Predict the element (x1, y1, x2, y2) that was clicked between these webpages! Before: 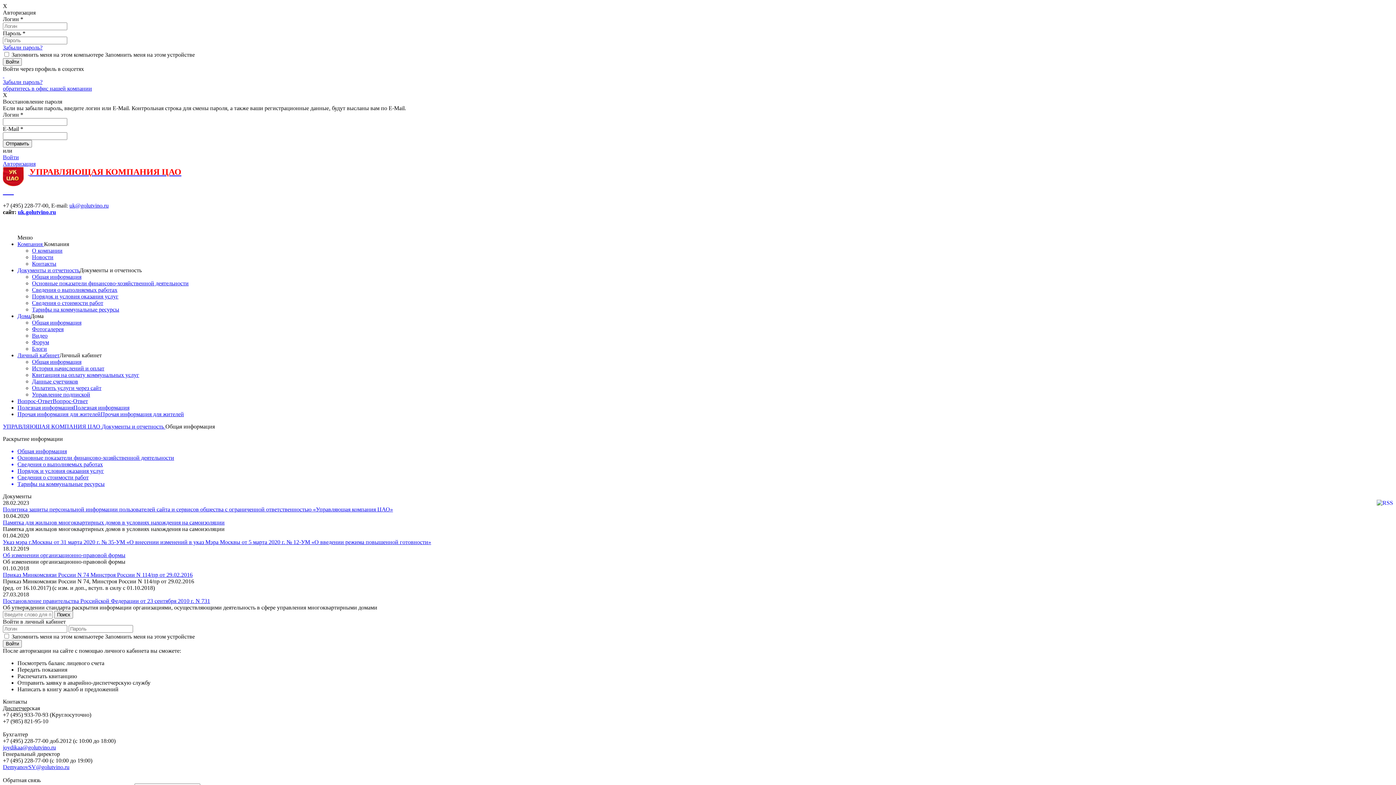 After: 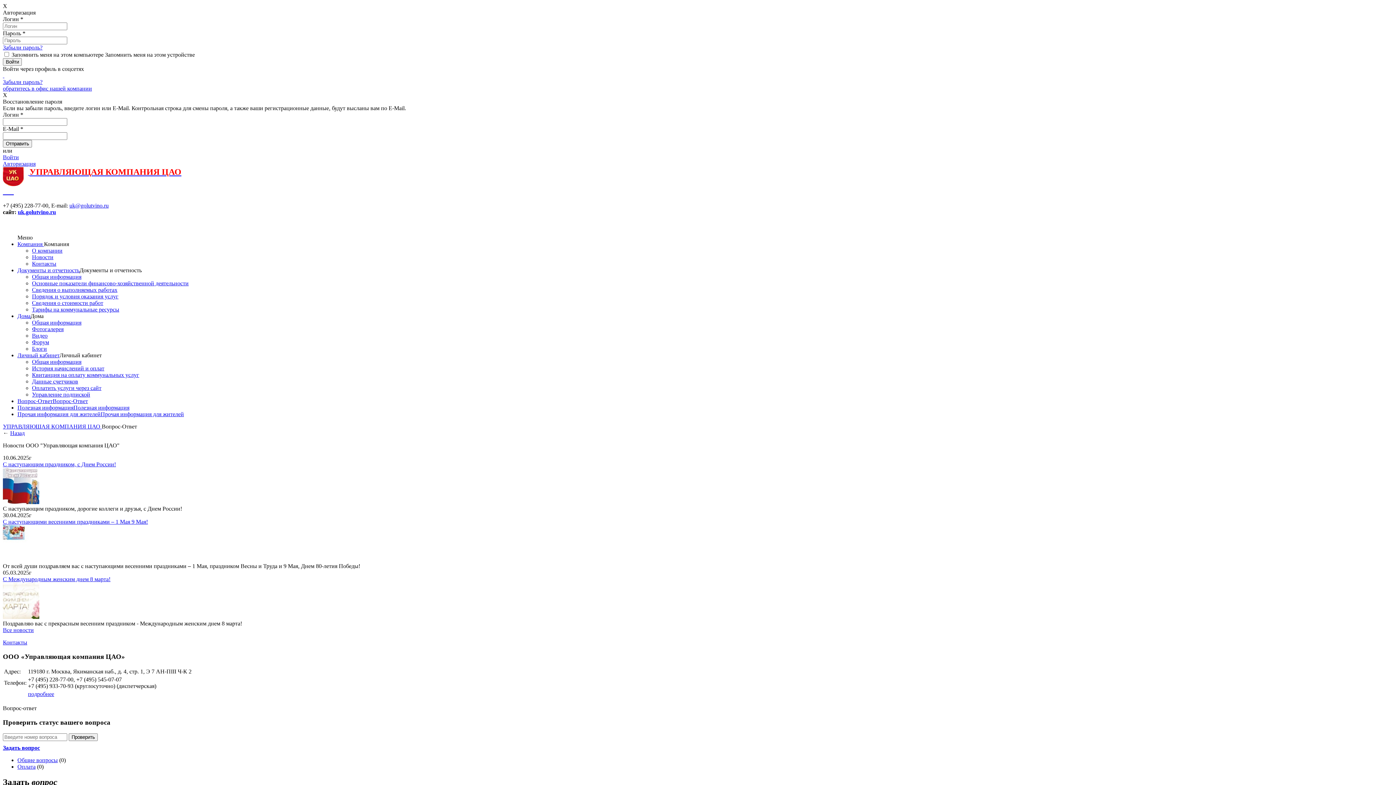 Action: label: Вопрос-Ответ bbox: (52, 398, 88, 404)